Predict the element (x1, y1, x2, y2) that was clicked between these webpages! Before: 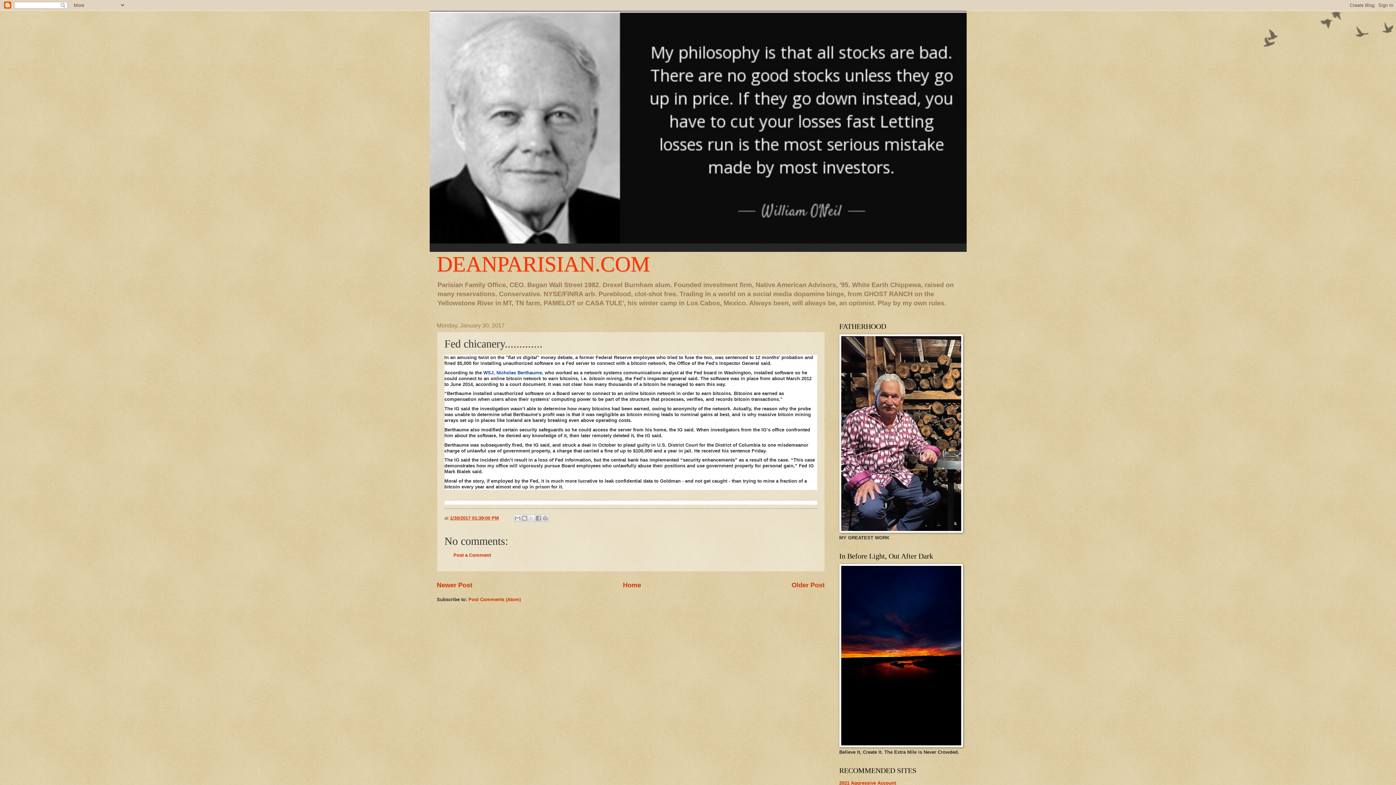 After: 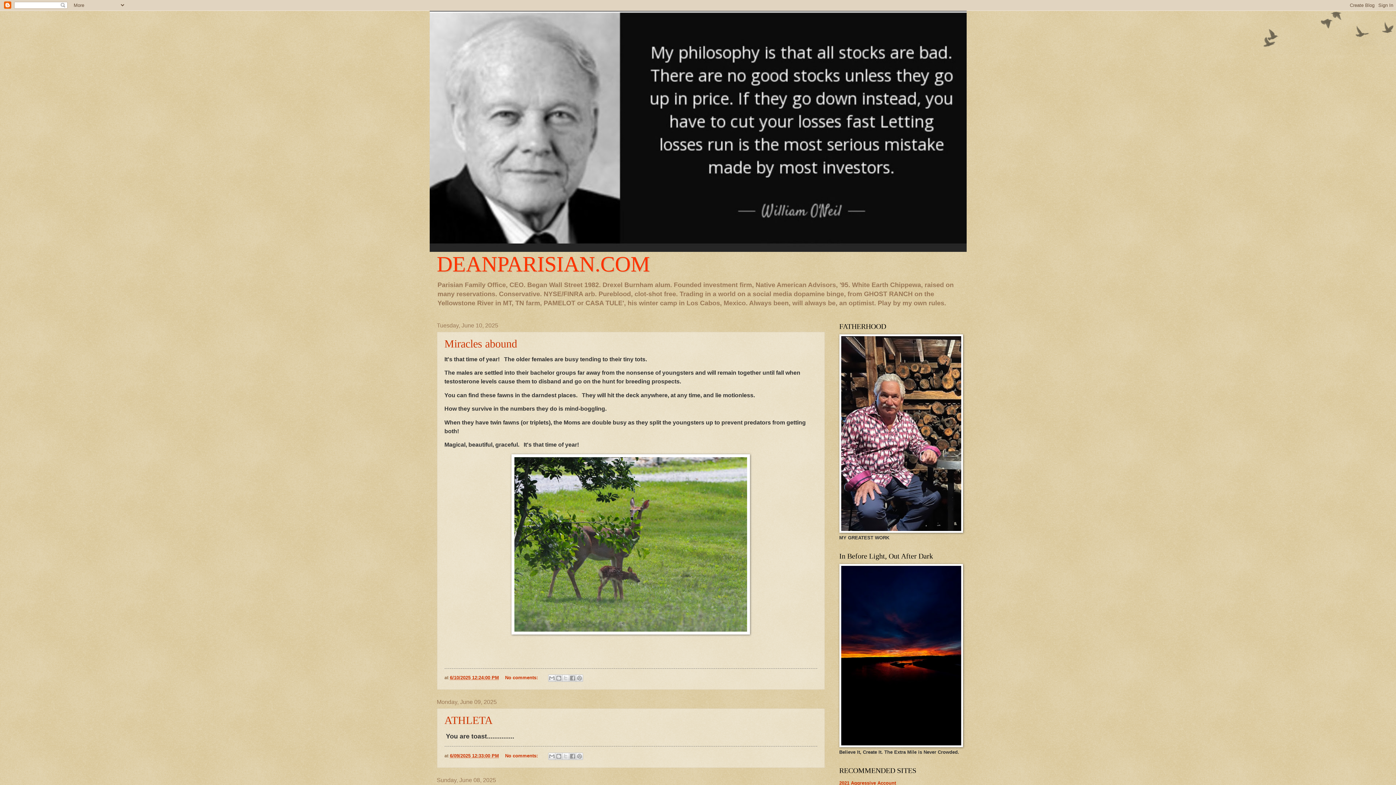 Action: label: DEANPARISIAN.COM bbox: (436, 252, 650, 276)